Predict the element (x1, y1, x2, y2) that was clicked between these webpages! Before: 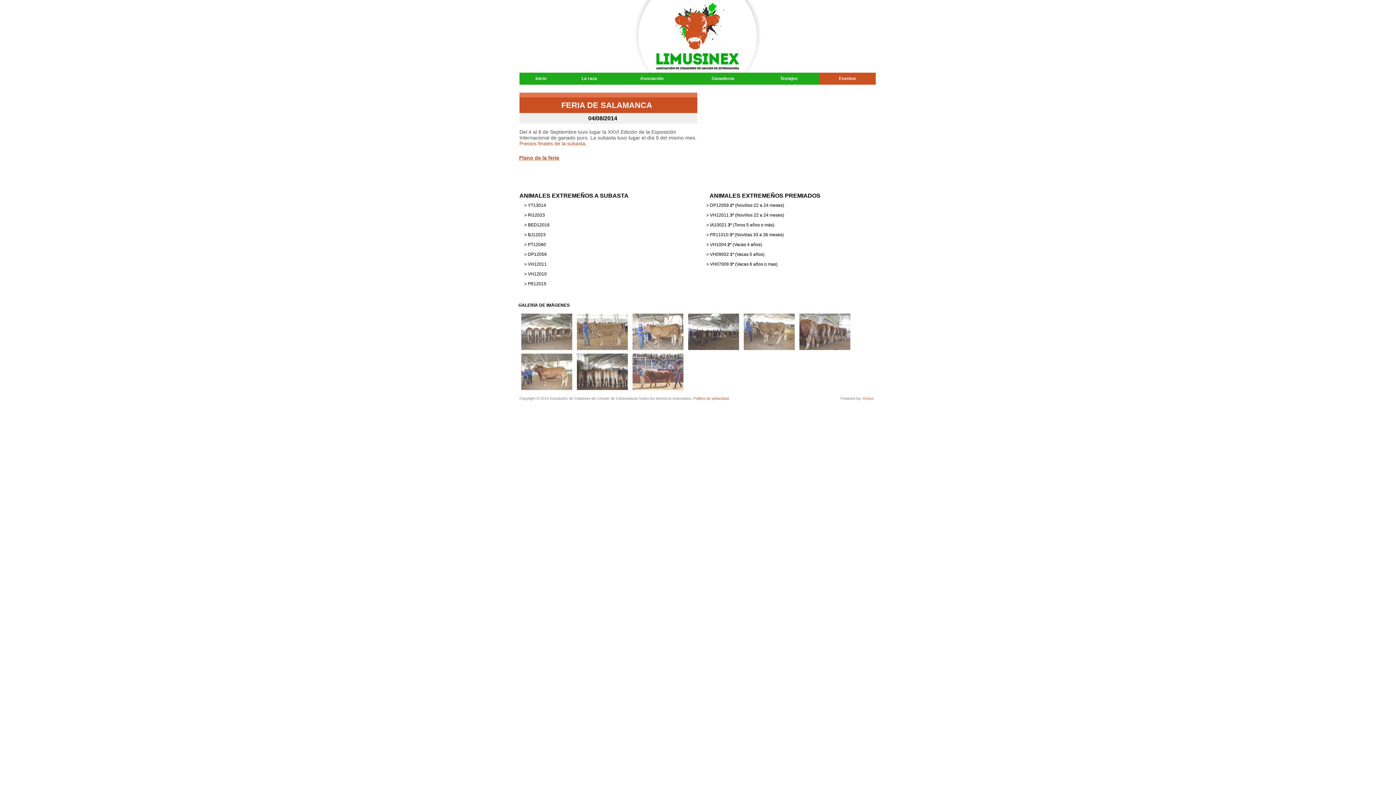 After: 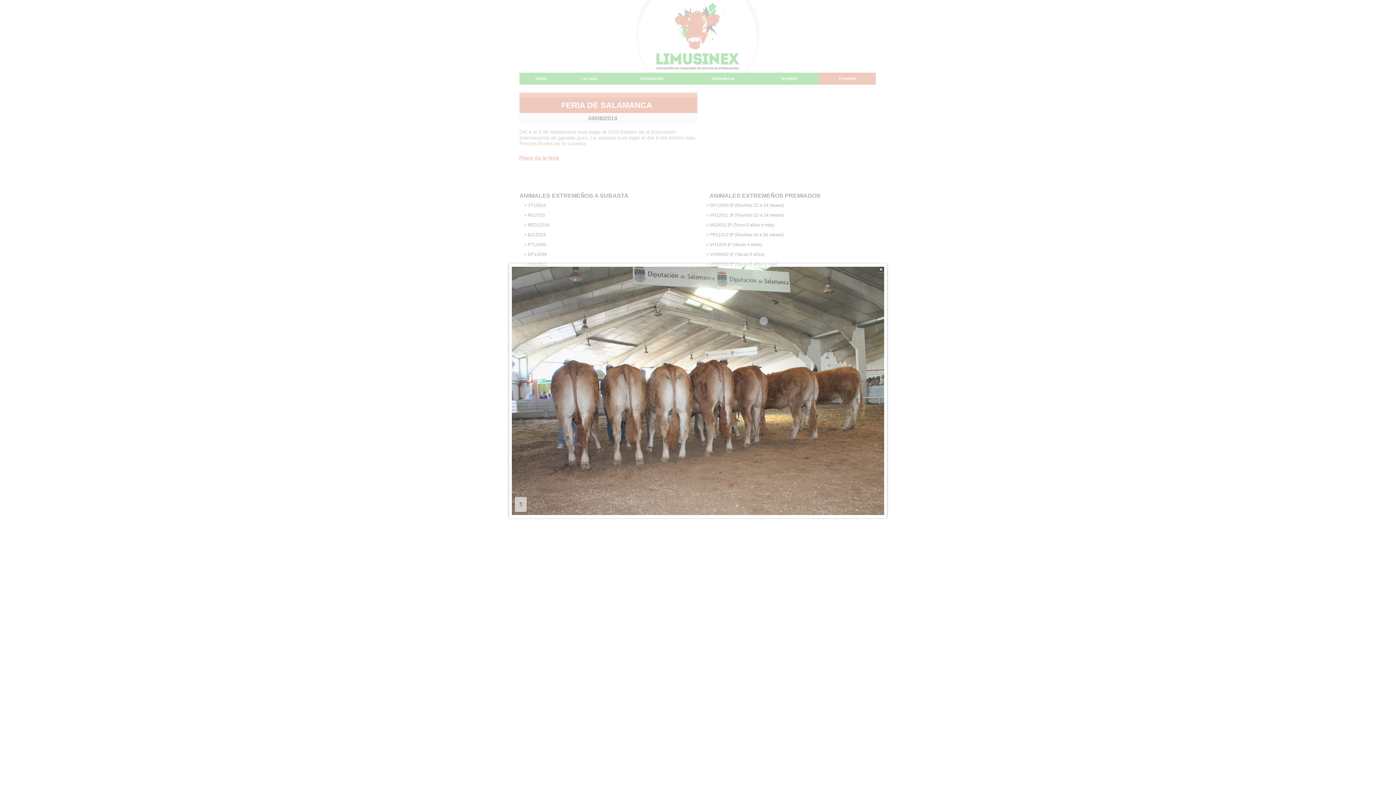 Action: bbox: (577, 353, 628, 390)